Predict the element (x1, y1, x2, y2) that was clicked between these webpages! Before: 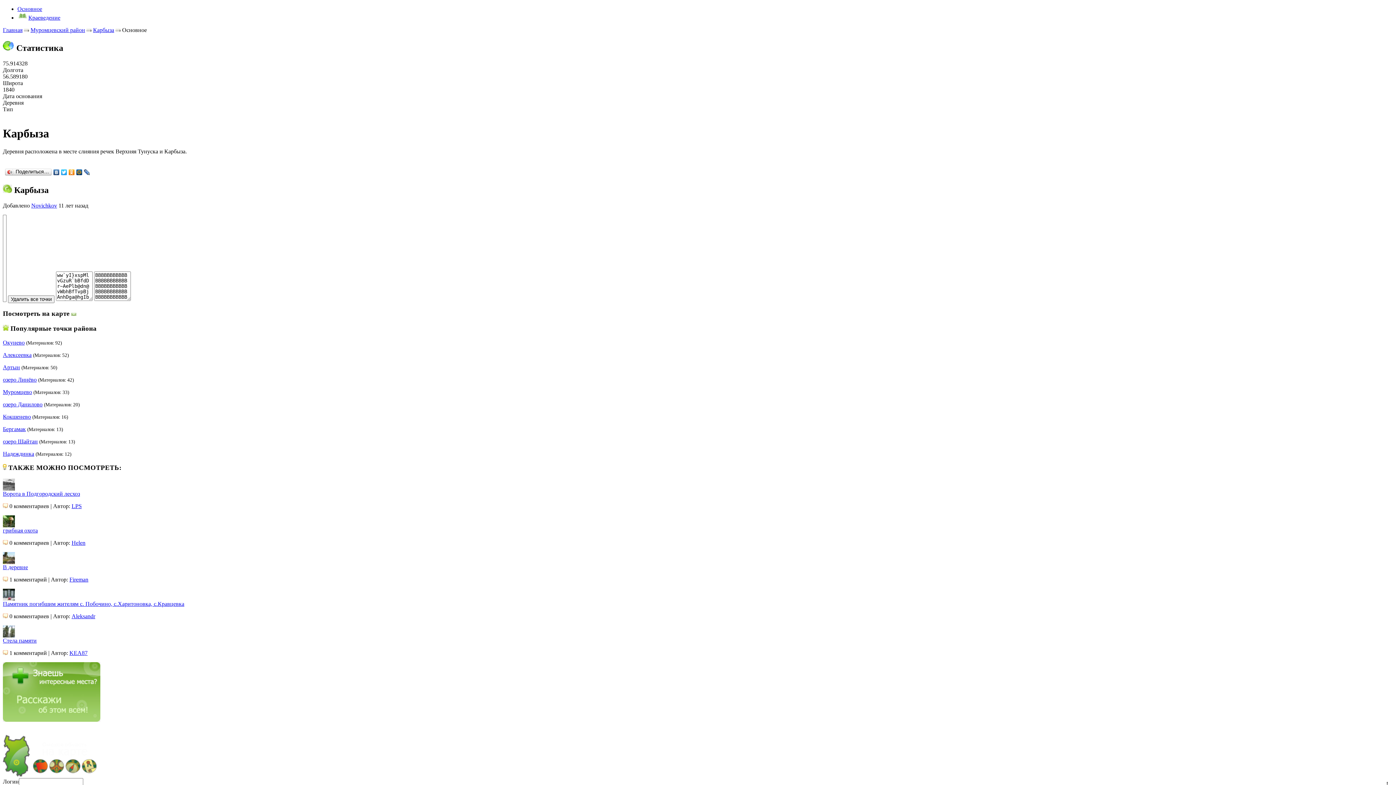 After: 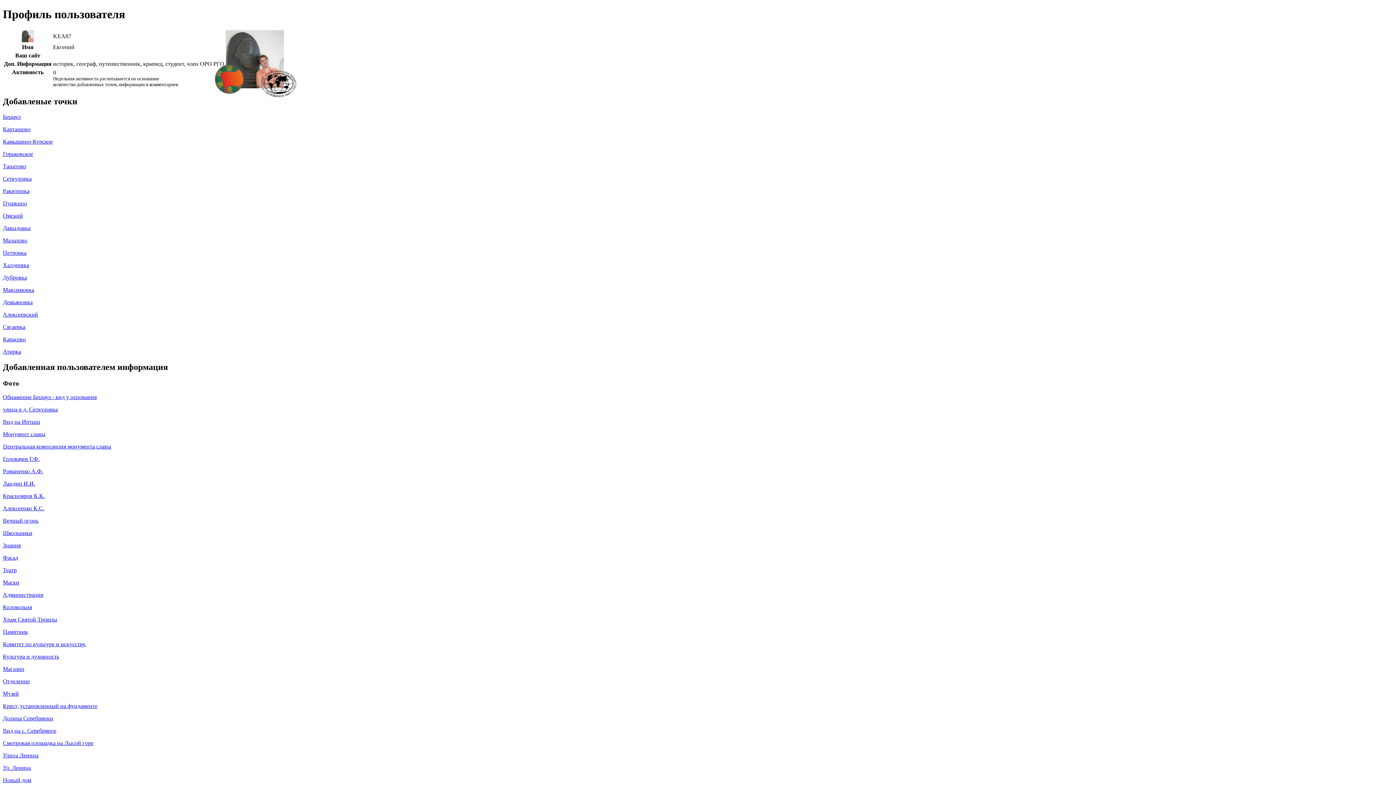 Action: label: KEA87 bbox: (69, 650, 87, 656)